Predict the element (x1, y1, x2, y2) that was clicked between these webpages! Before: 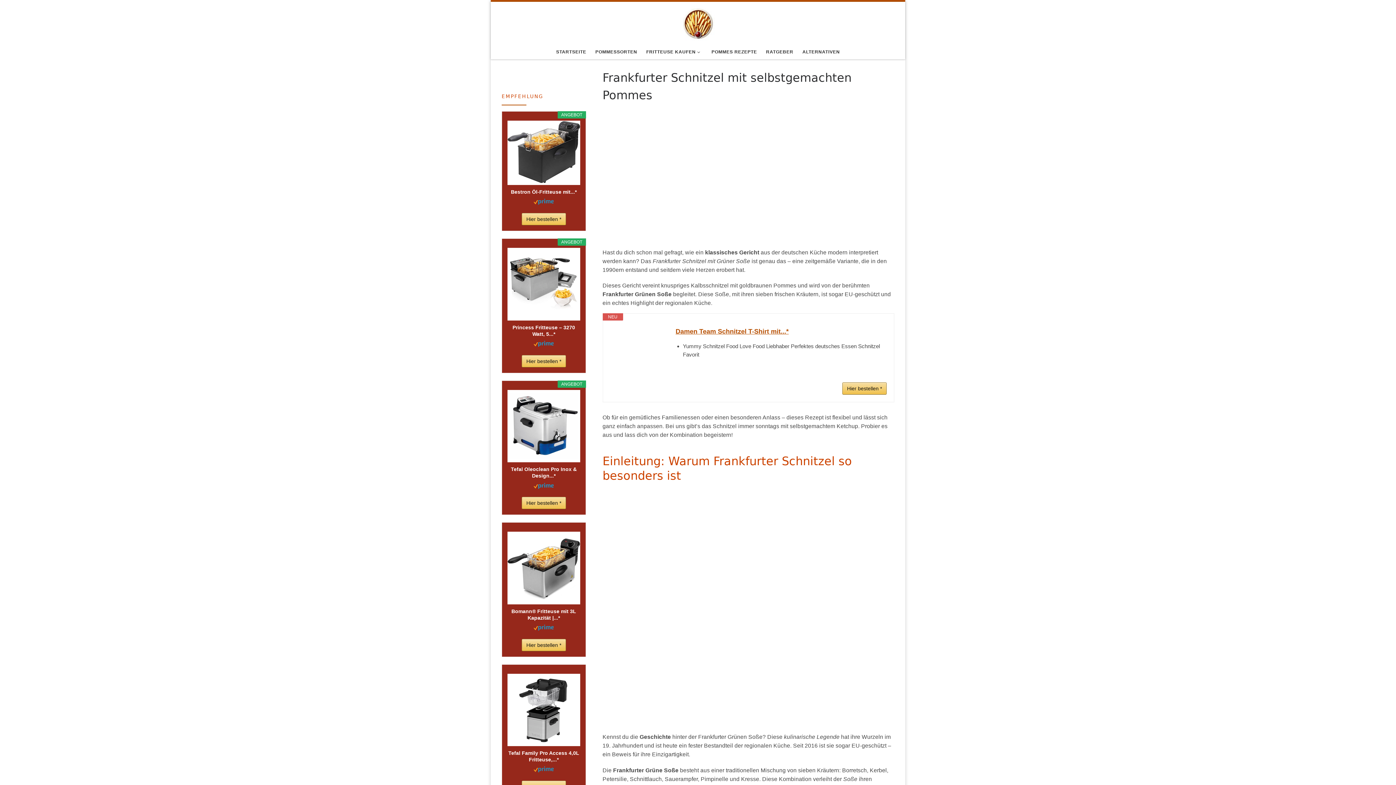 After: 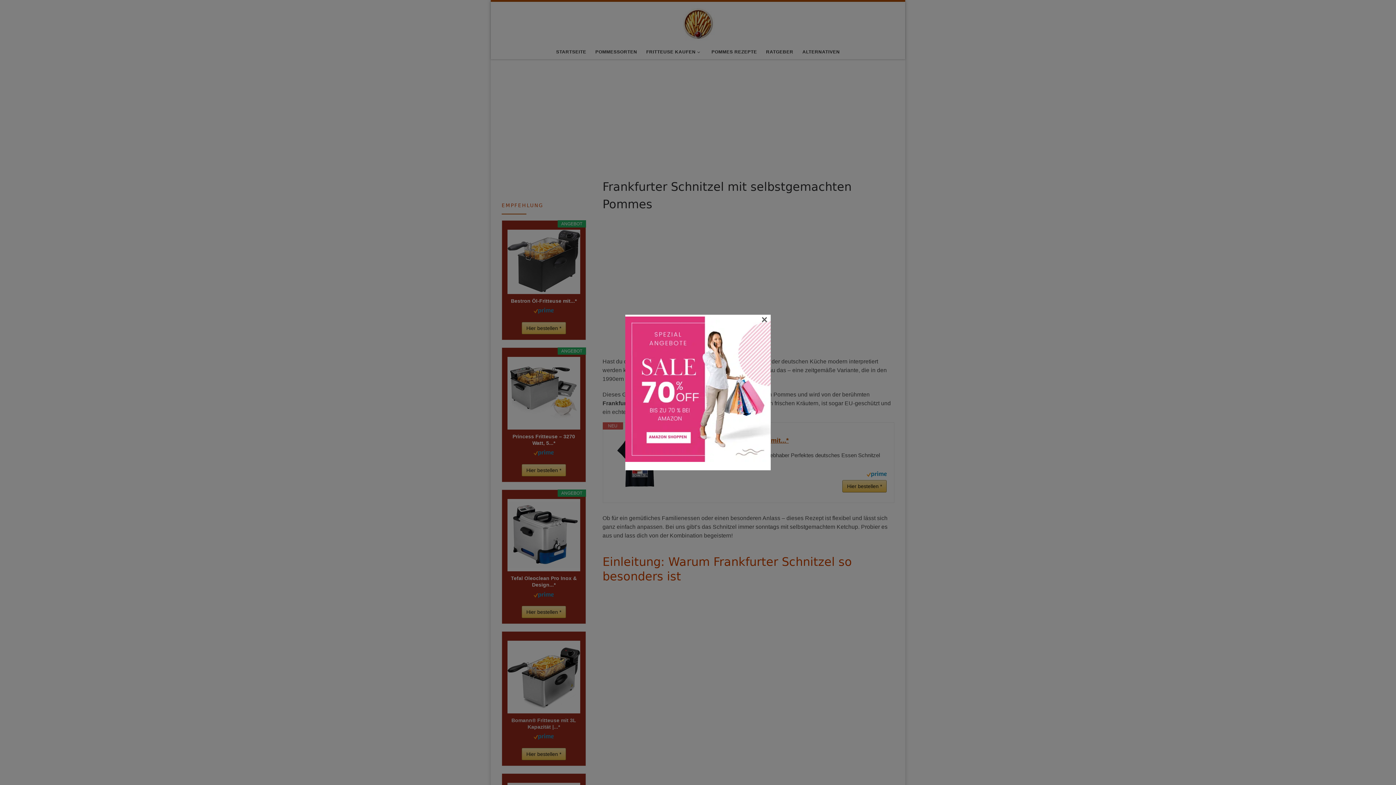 Action: bbox: (507, 608, 580, 621) label: Bomann® Fritteuse mit 3L Kapazität |...*